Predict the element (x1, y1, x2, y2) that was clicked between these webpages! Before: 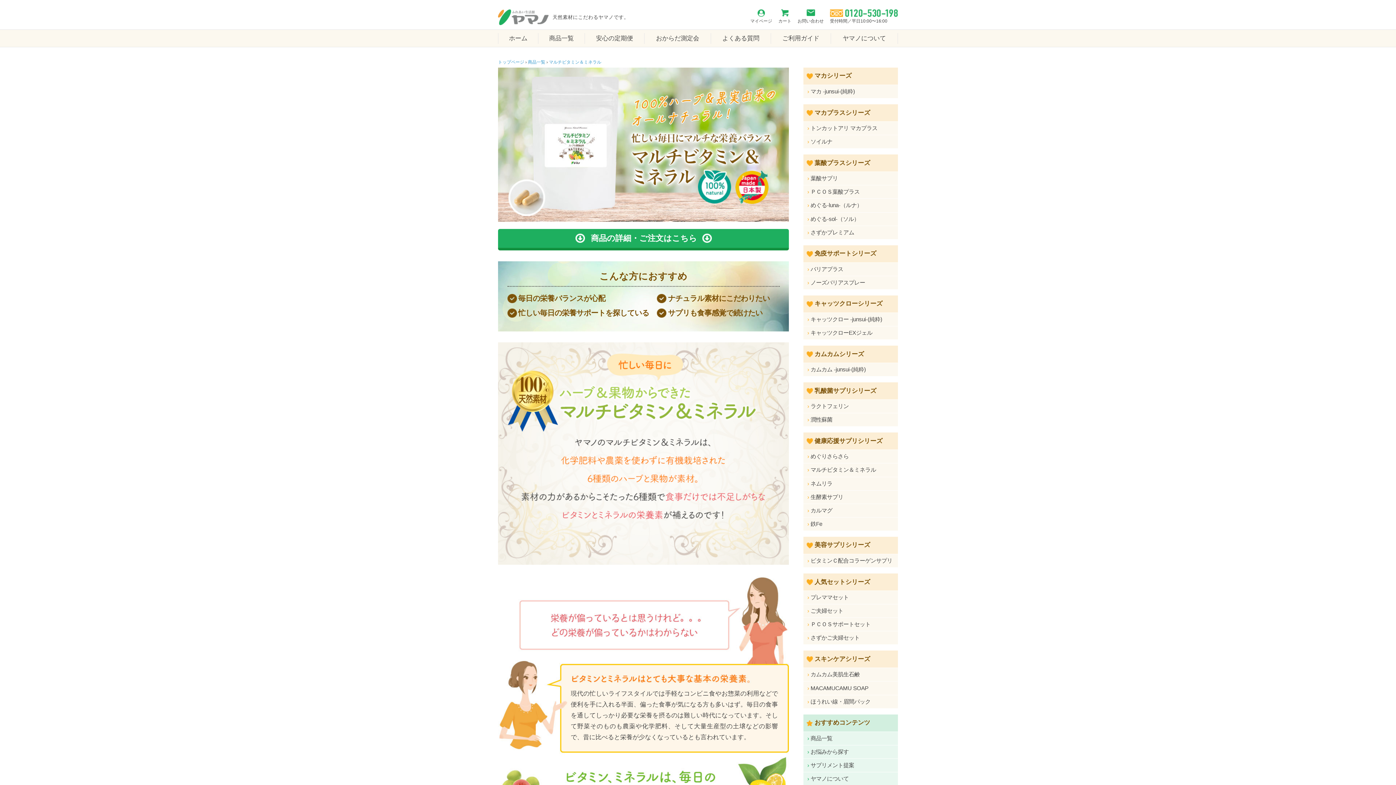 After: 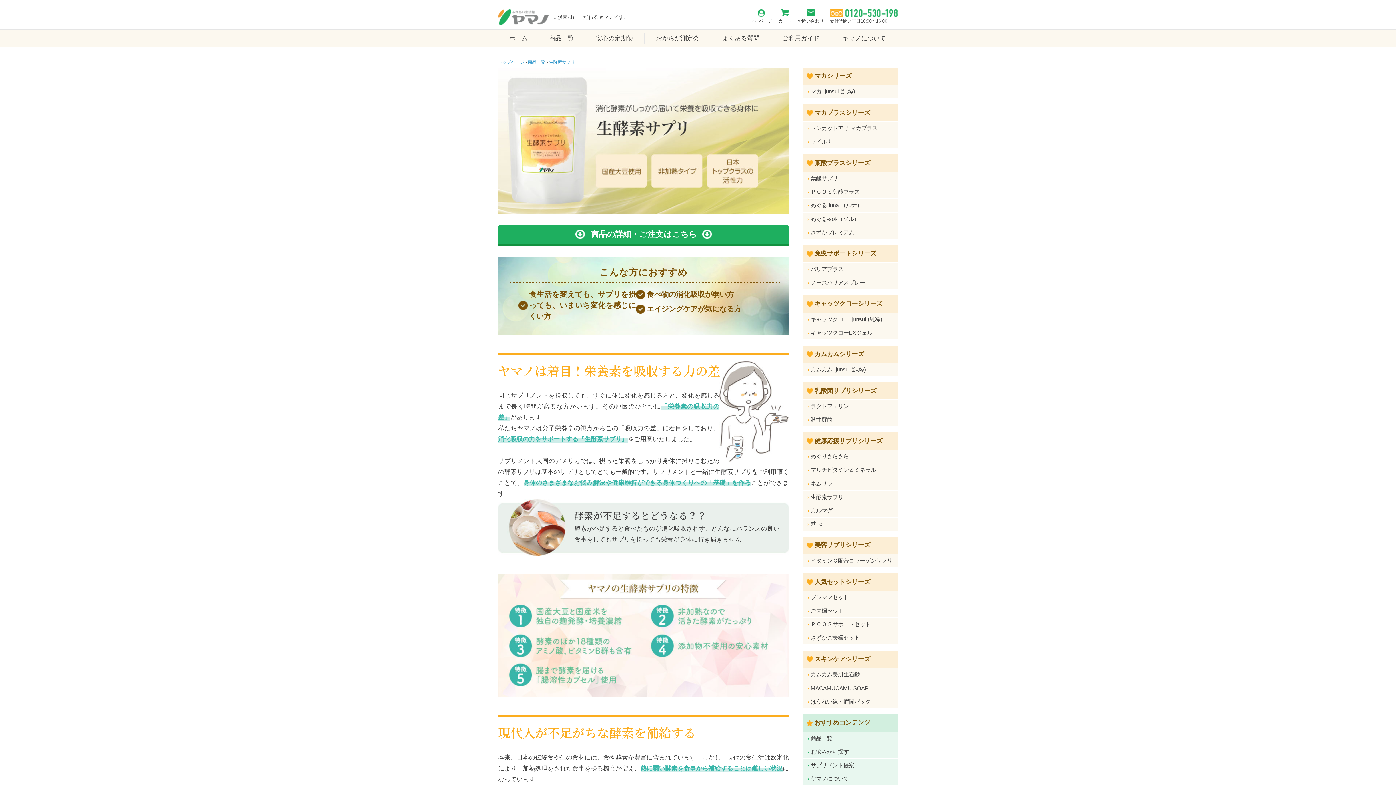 Action: label: 生酵素サプリ bbox: (807, 494, 843, 500)